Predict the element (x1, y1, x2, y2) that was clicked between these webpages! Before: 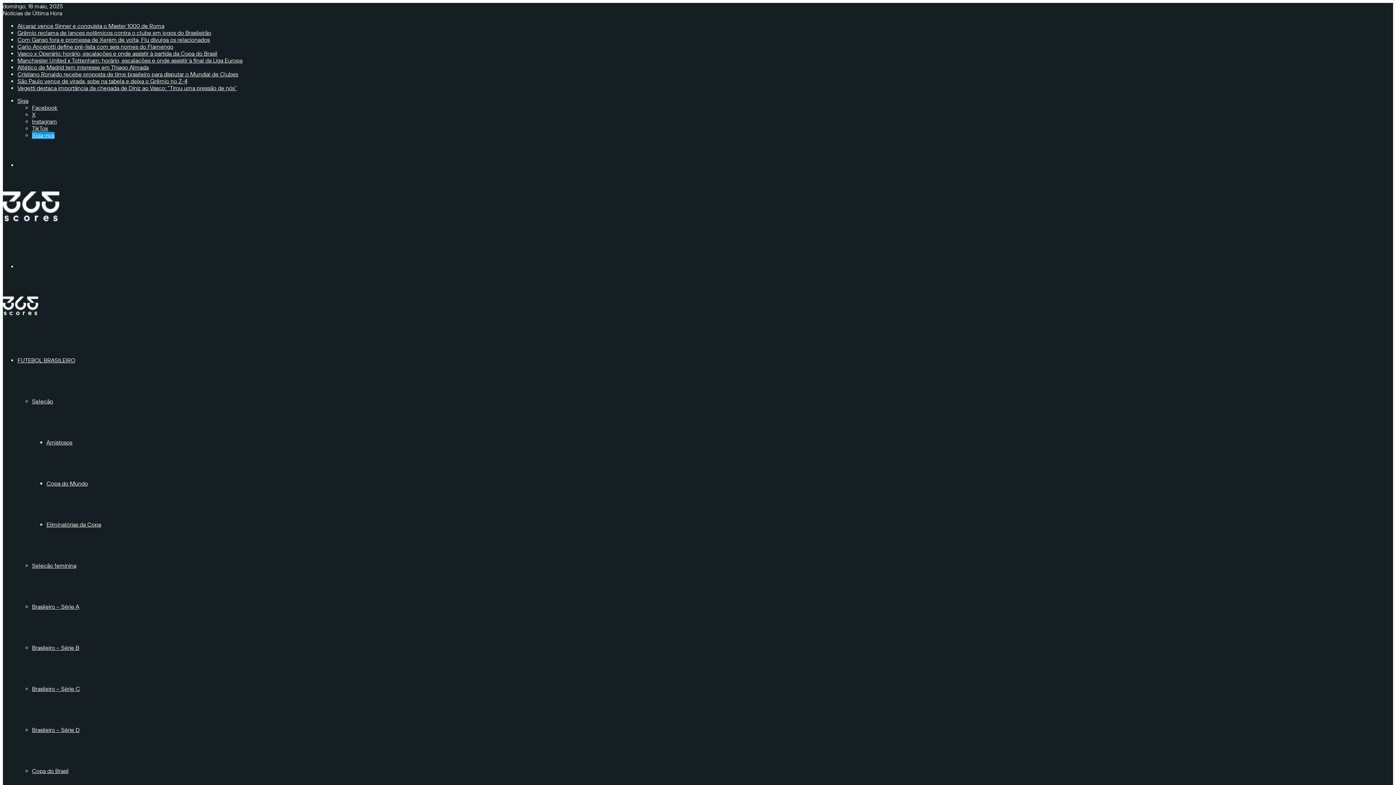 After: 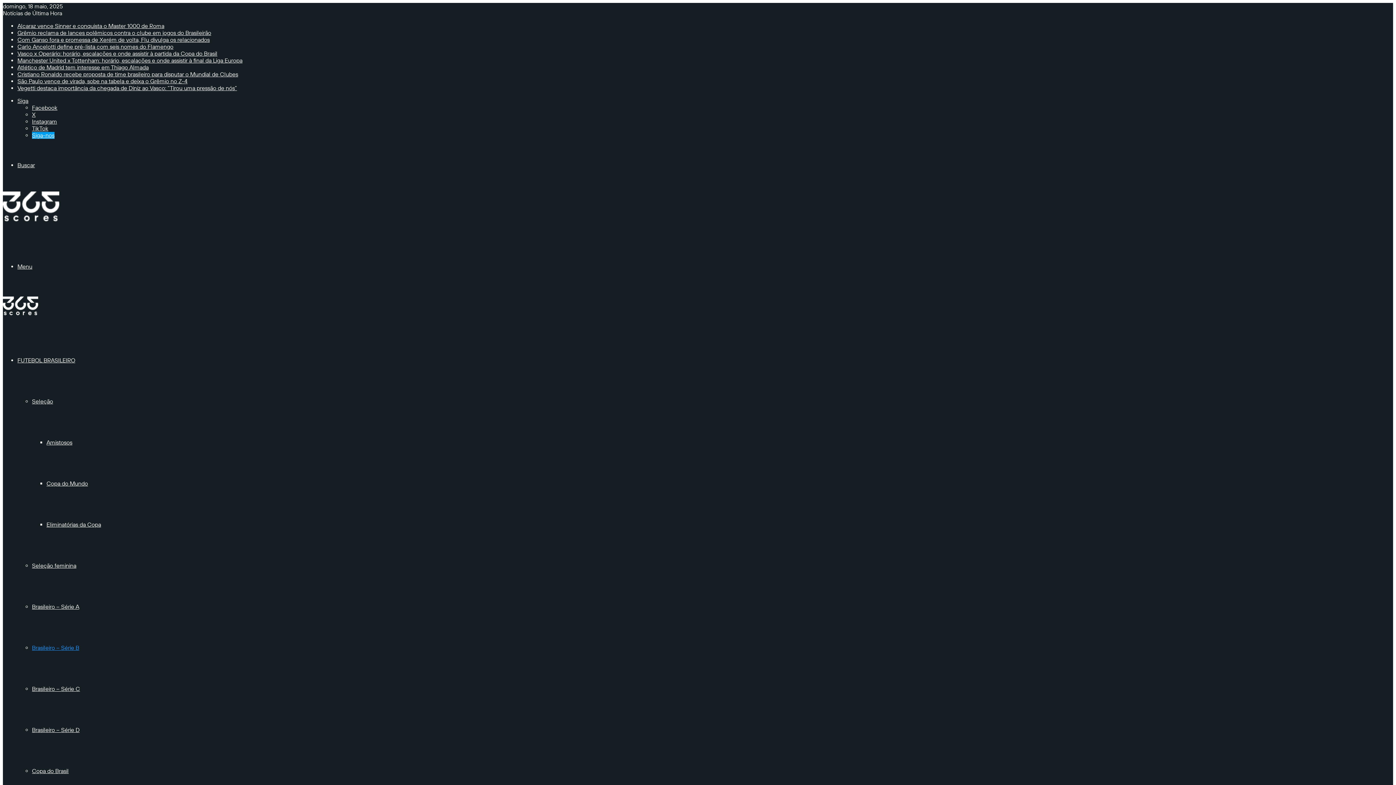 Action: bbox: (32, 644, 79, 651) label: Brasileiro – Série B